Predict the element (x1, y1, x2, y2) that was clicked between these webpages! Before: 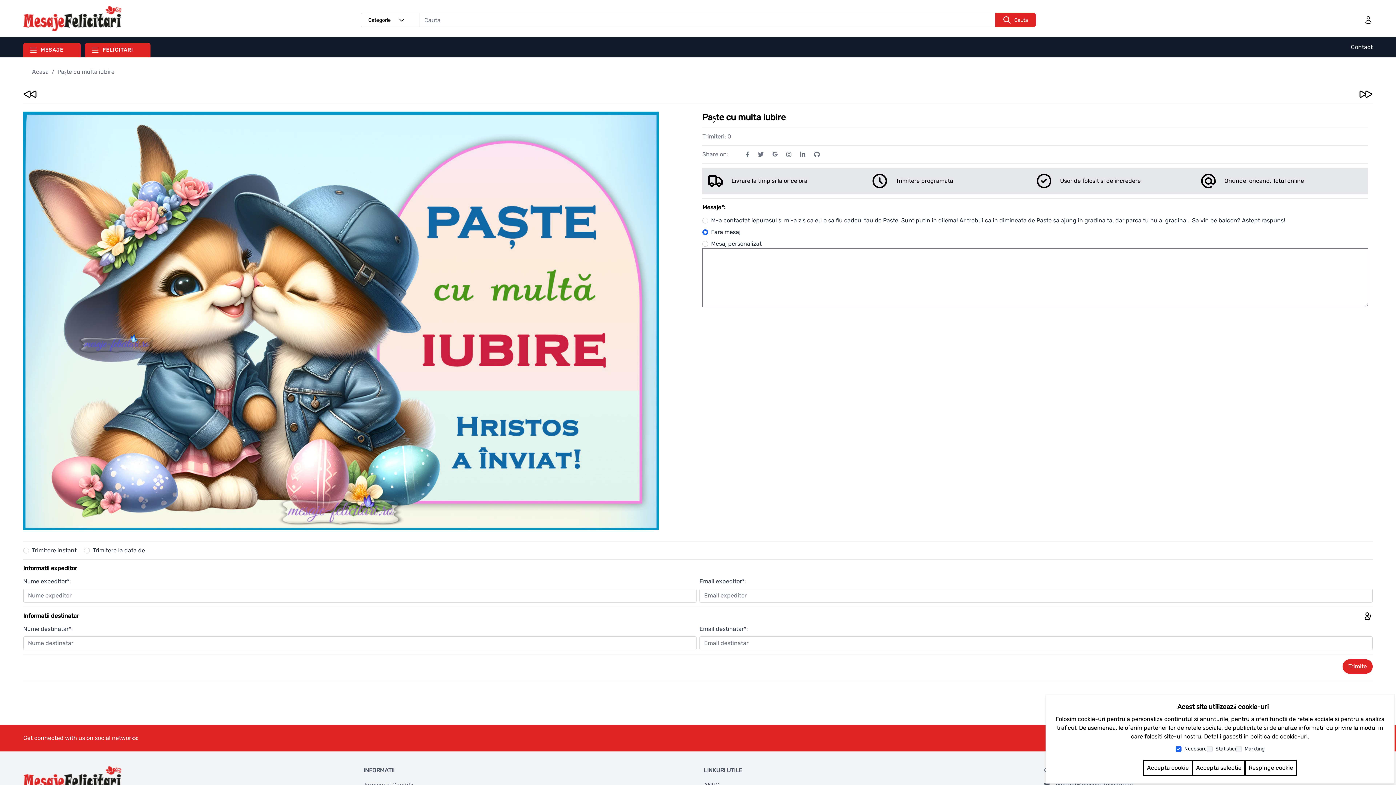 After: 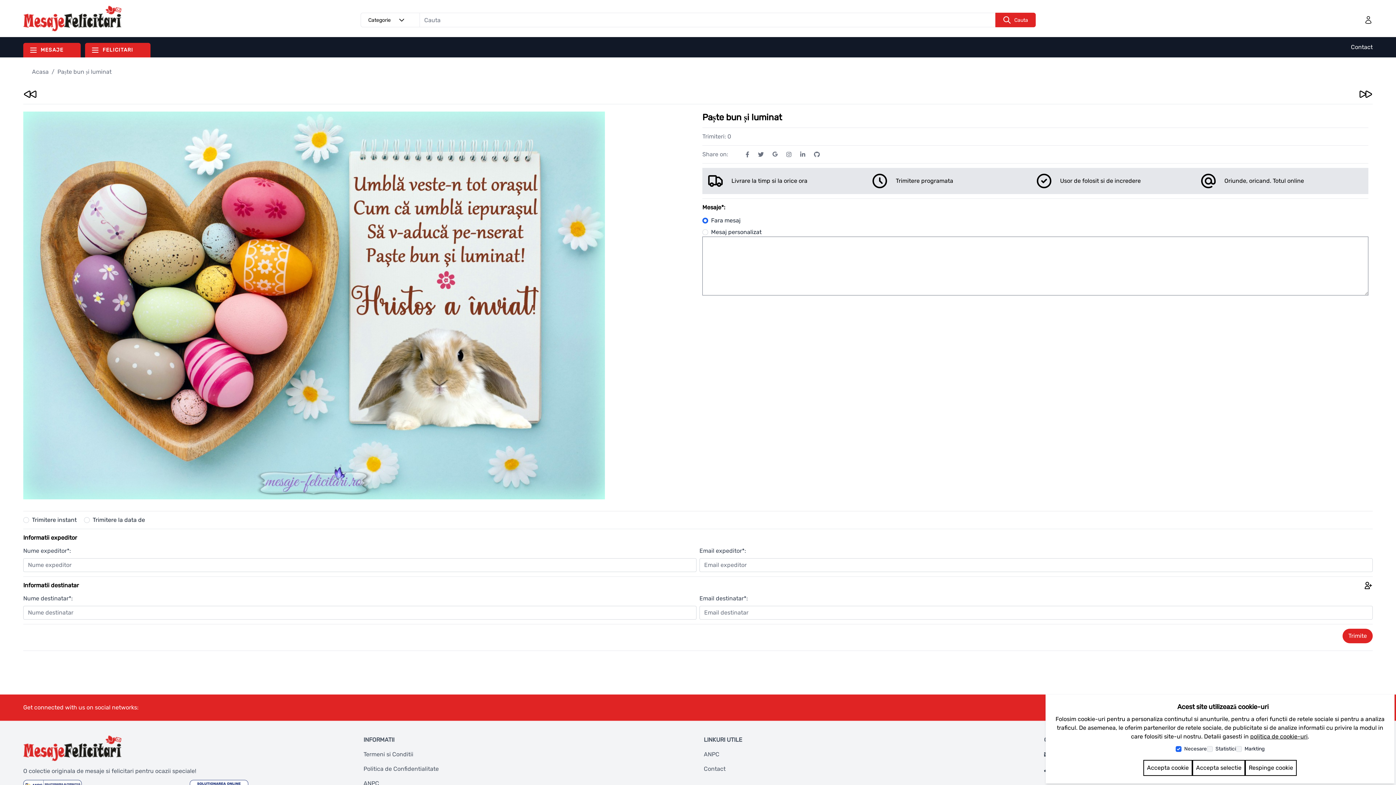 Action: bbox: (23, 86, 37, 101)